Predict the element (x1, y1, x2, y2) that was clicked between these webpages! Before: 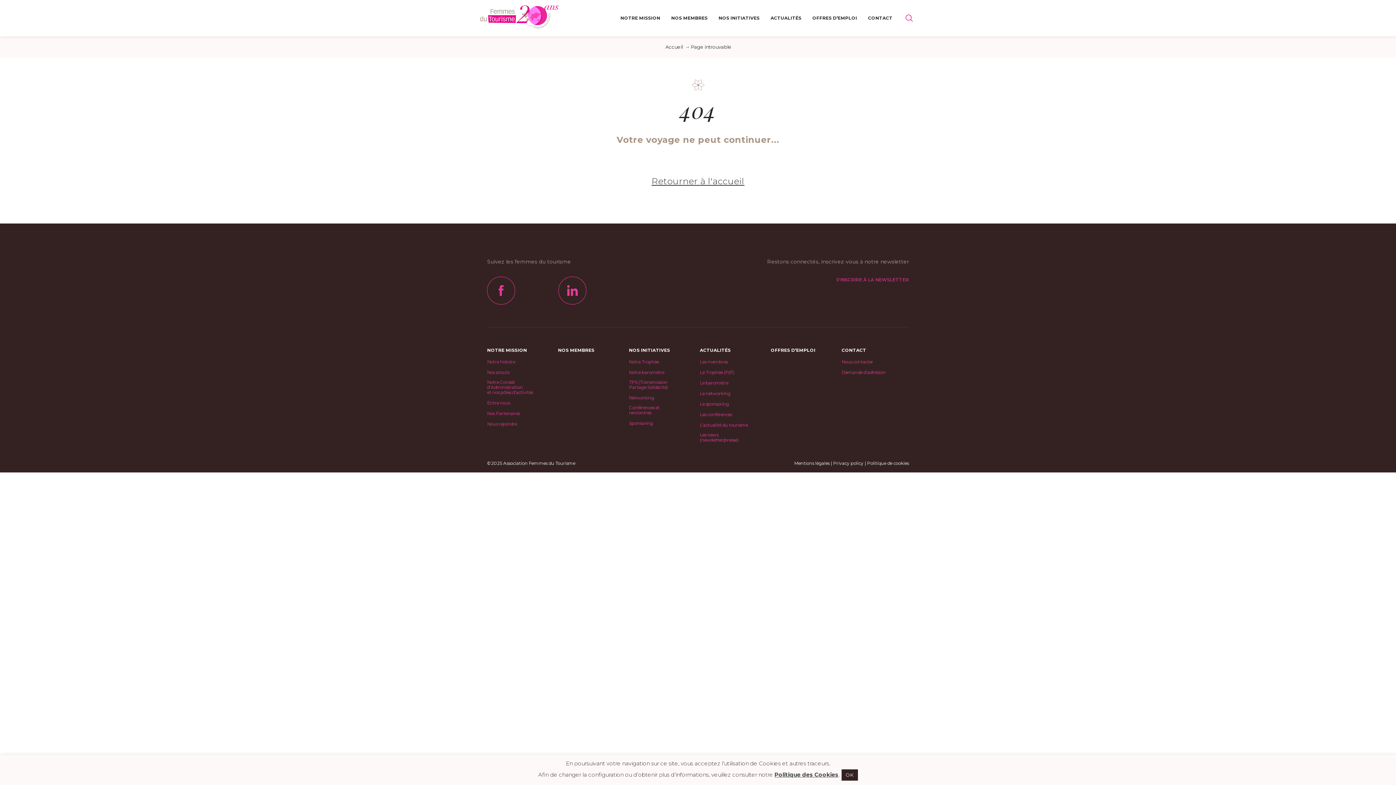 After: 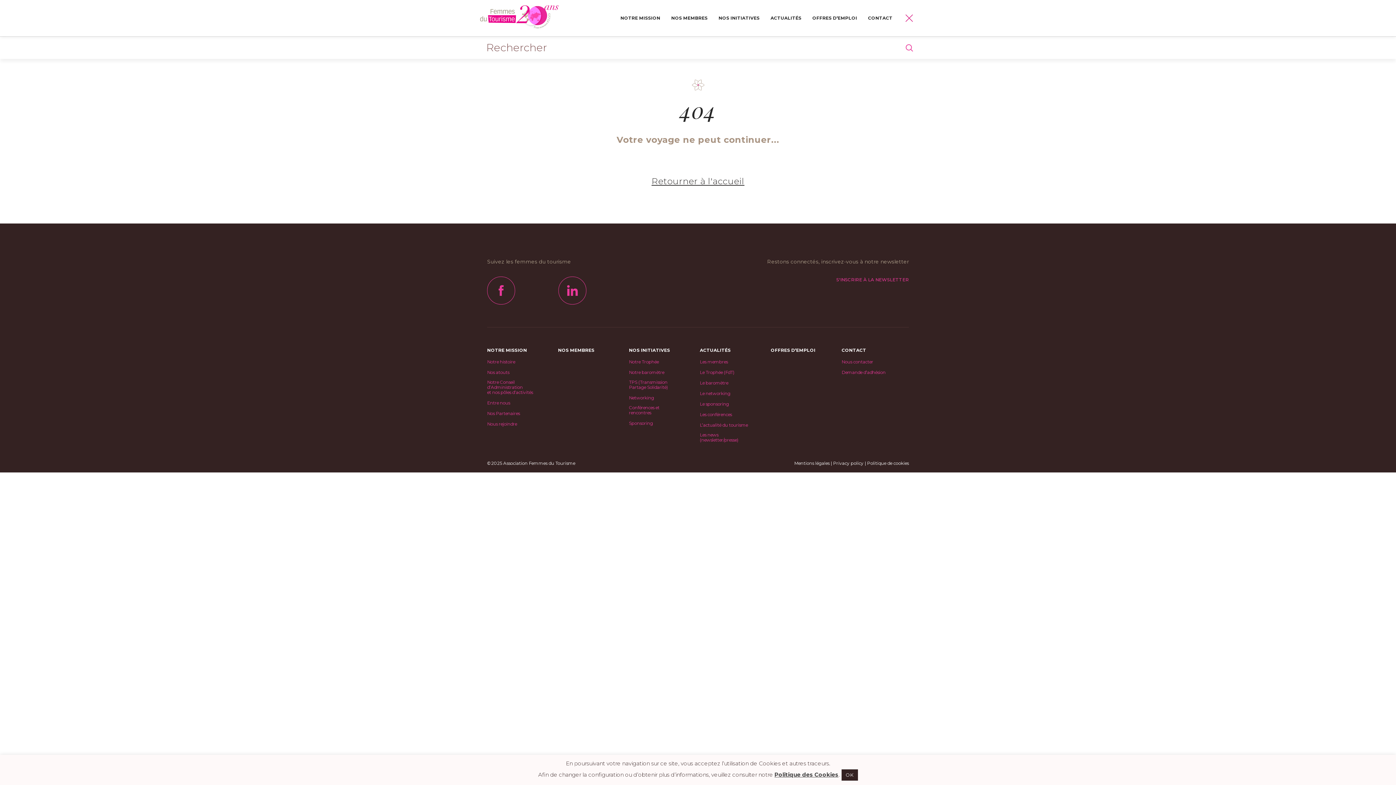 Action: bbox: (905, 15, 913, 23)